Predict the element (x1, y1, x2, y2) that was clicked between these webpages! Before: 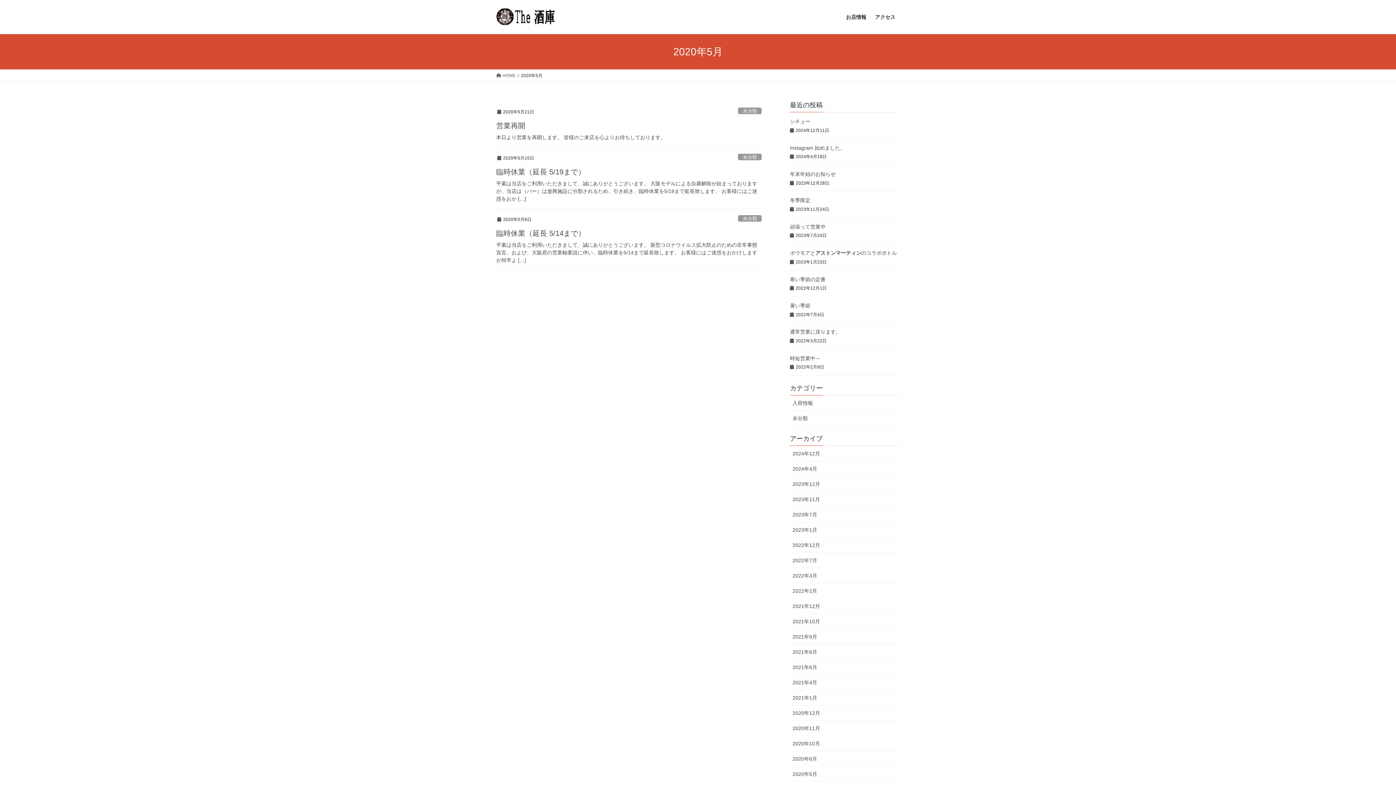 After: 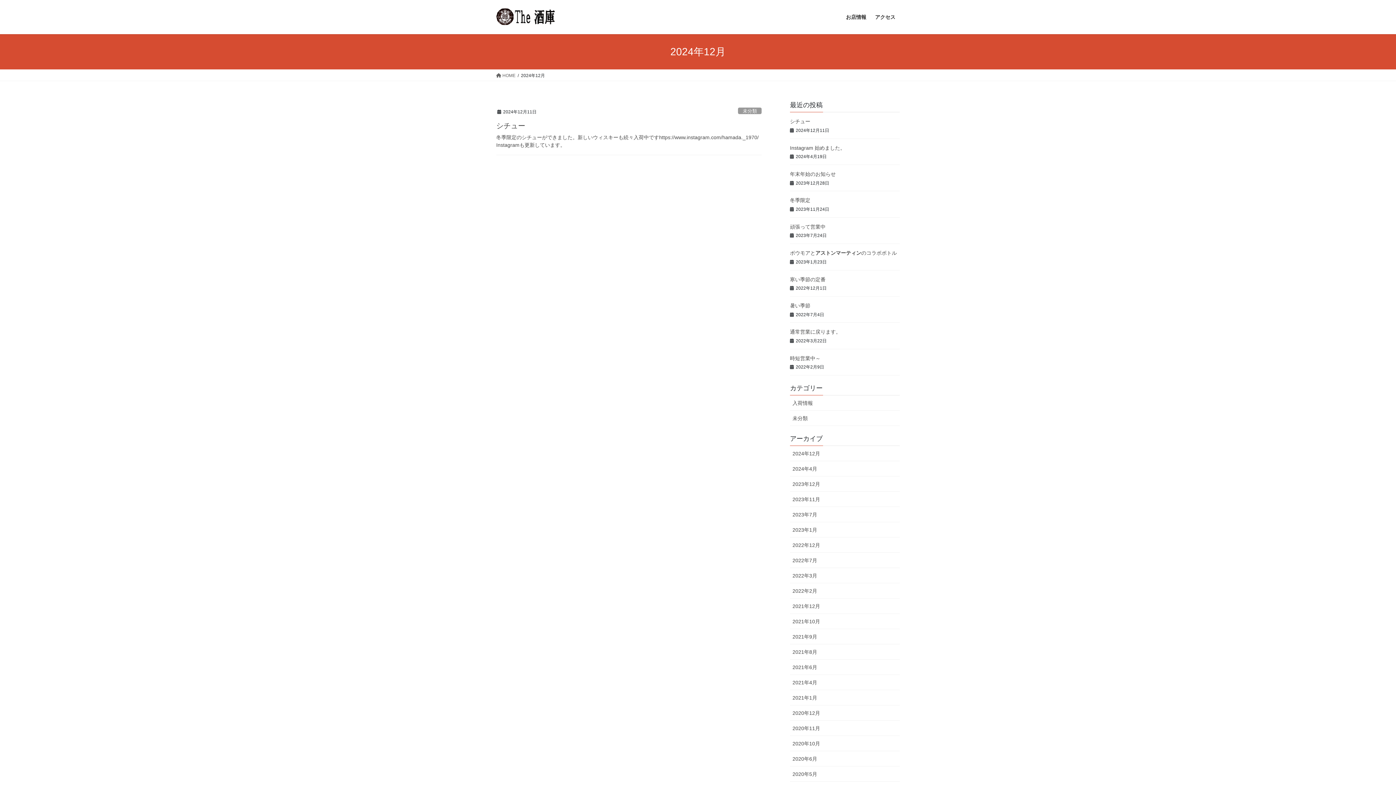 Action: label: 2024年12月 bbox: (790, 446, 900, 461)